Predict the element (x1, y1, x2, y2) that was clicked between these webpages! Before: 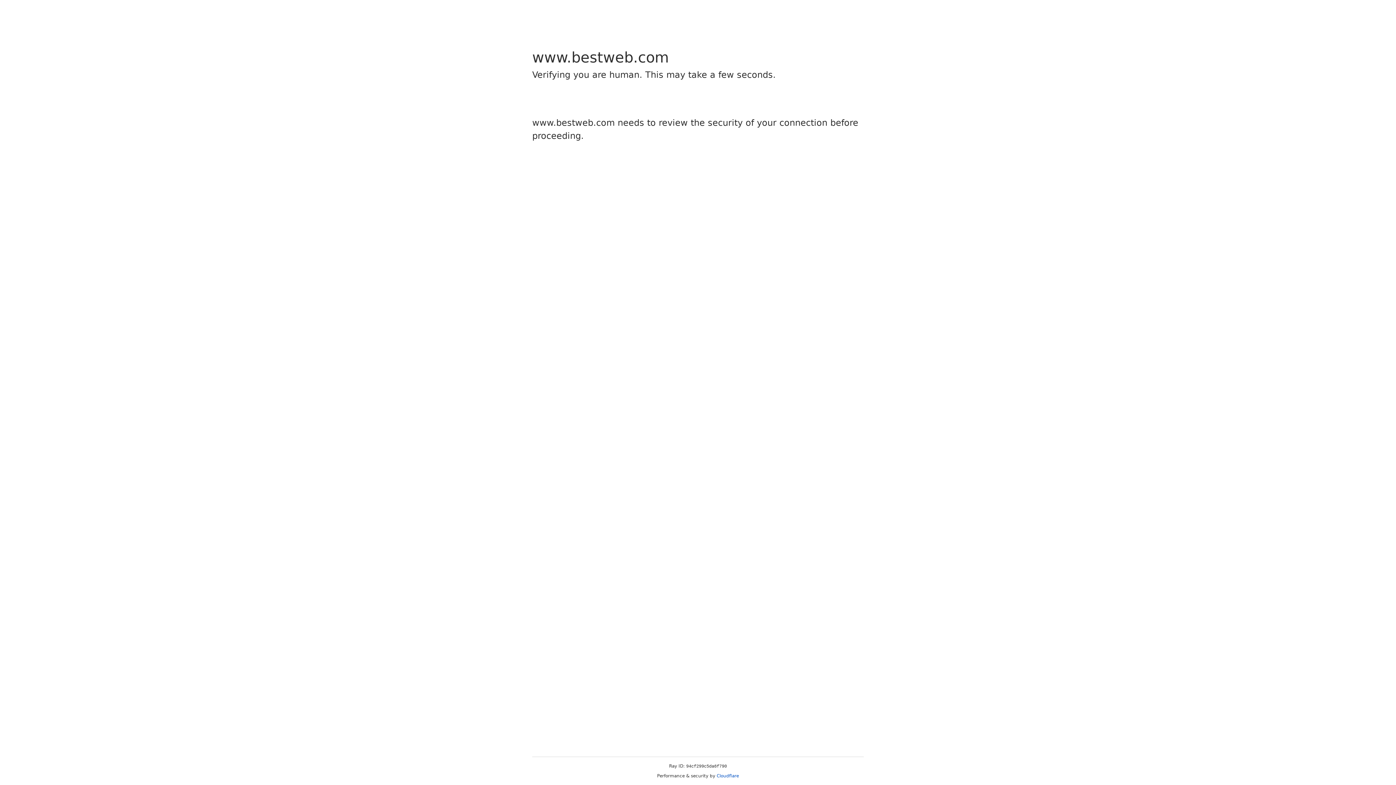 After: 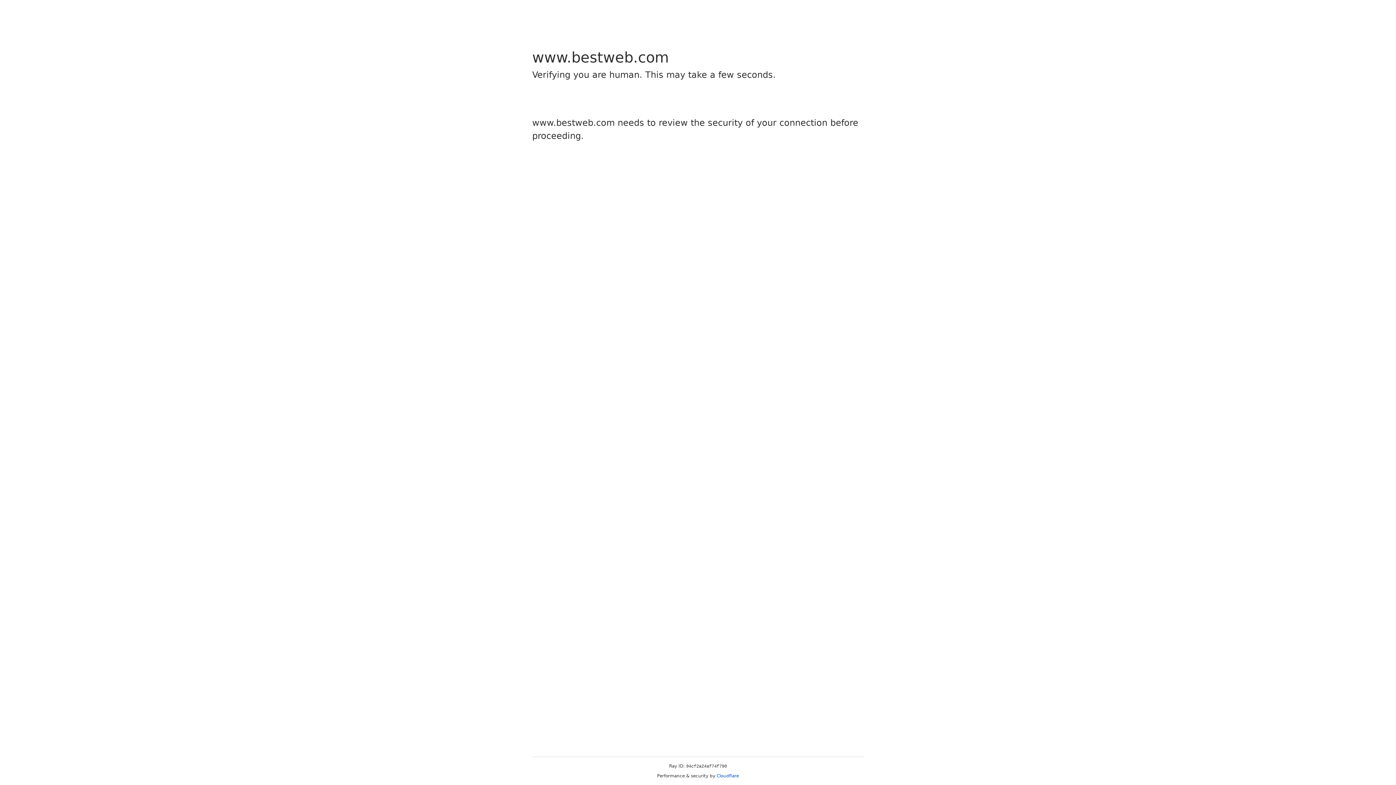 Action: label: Cloudflare bbox: (716, 773, 739, 778)